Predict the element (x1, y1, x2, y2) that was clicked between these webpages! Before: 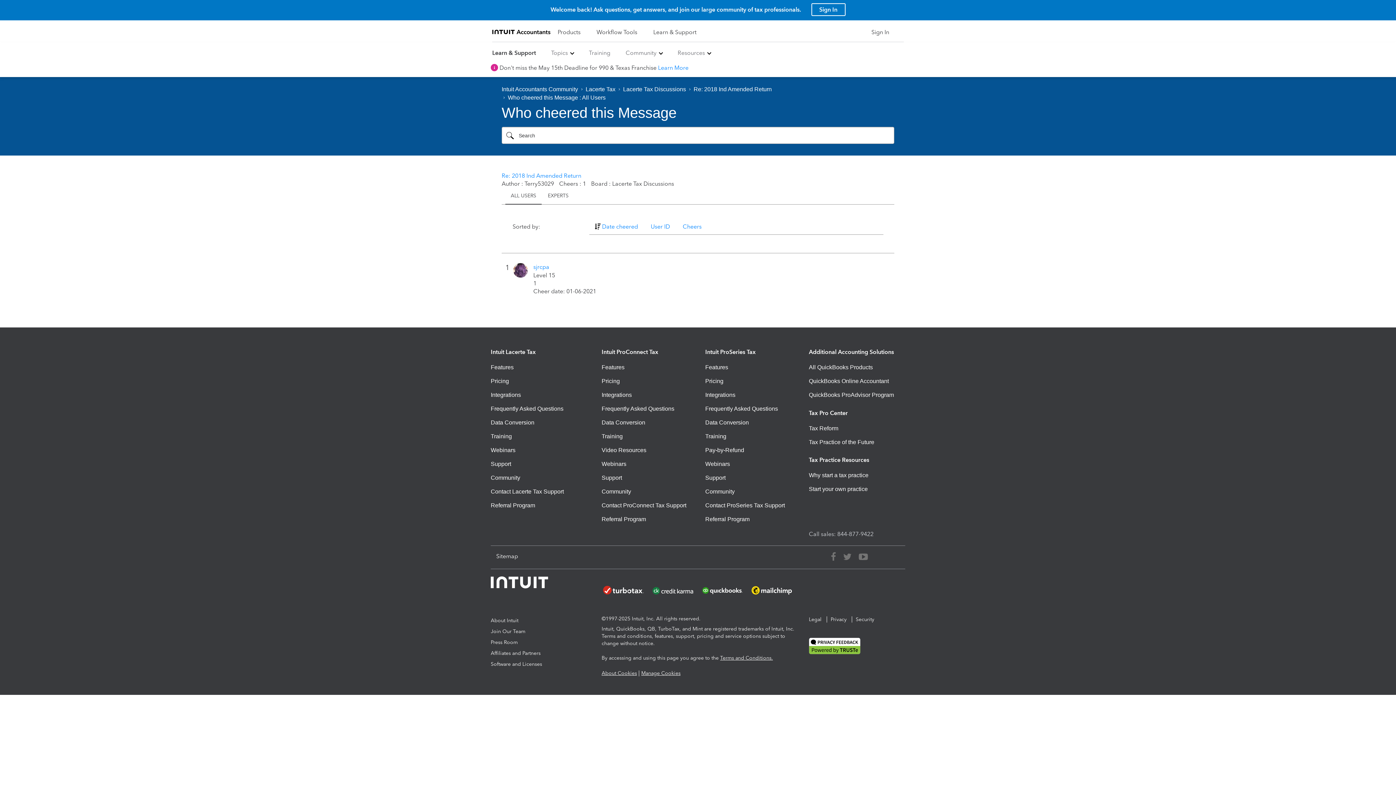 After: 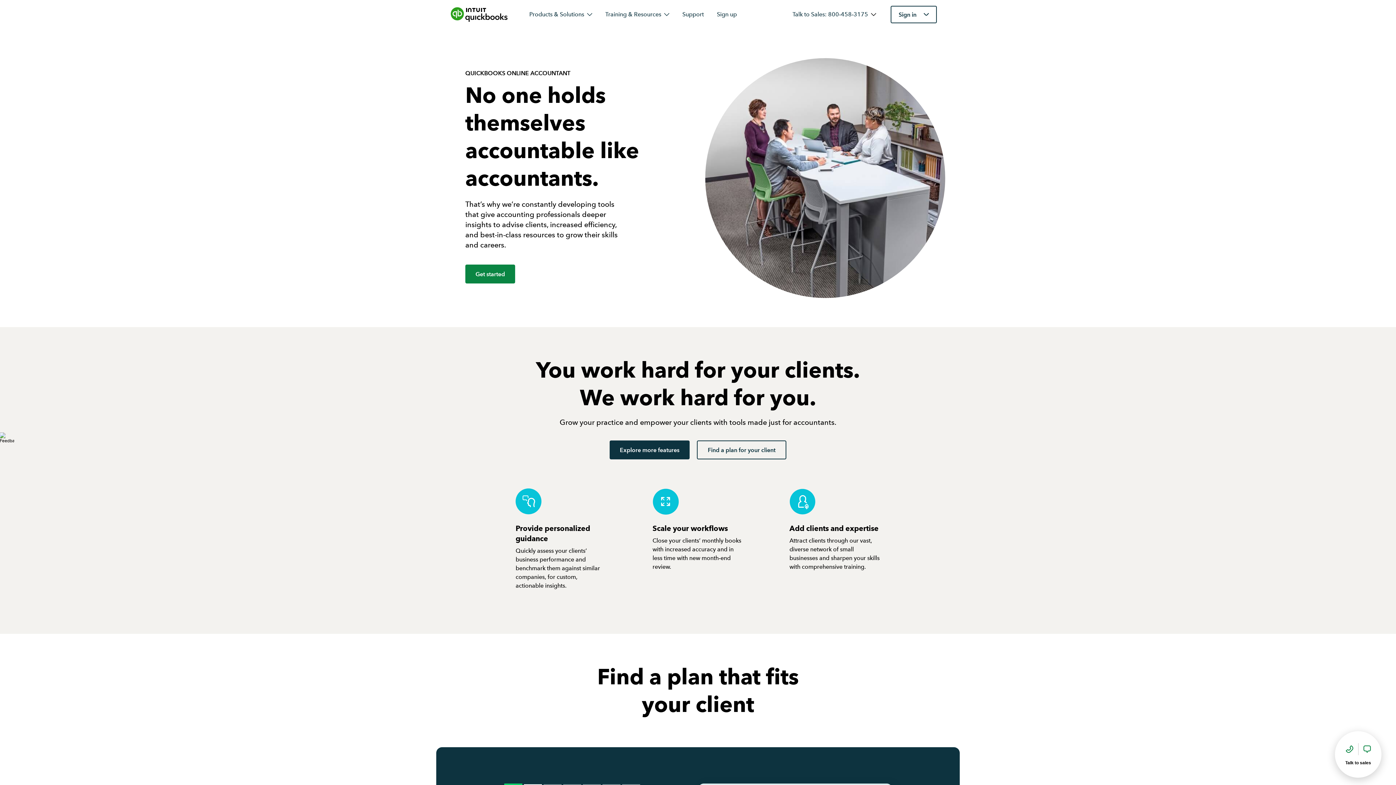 Action: bbox: (809, 348, 894, 355) label: Additional Accounting Solutions